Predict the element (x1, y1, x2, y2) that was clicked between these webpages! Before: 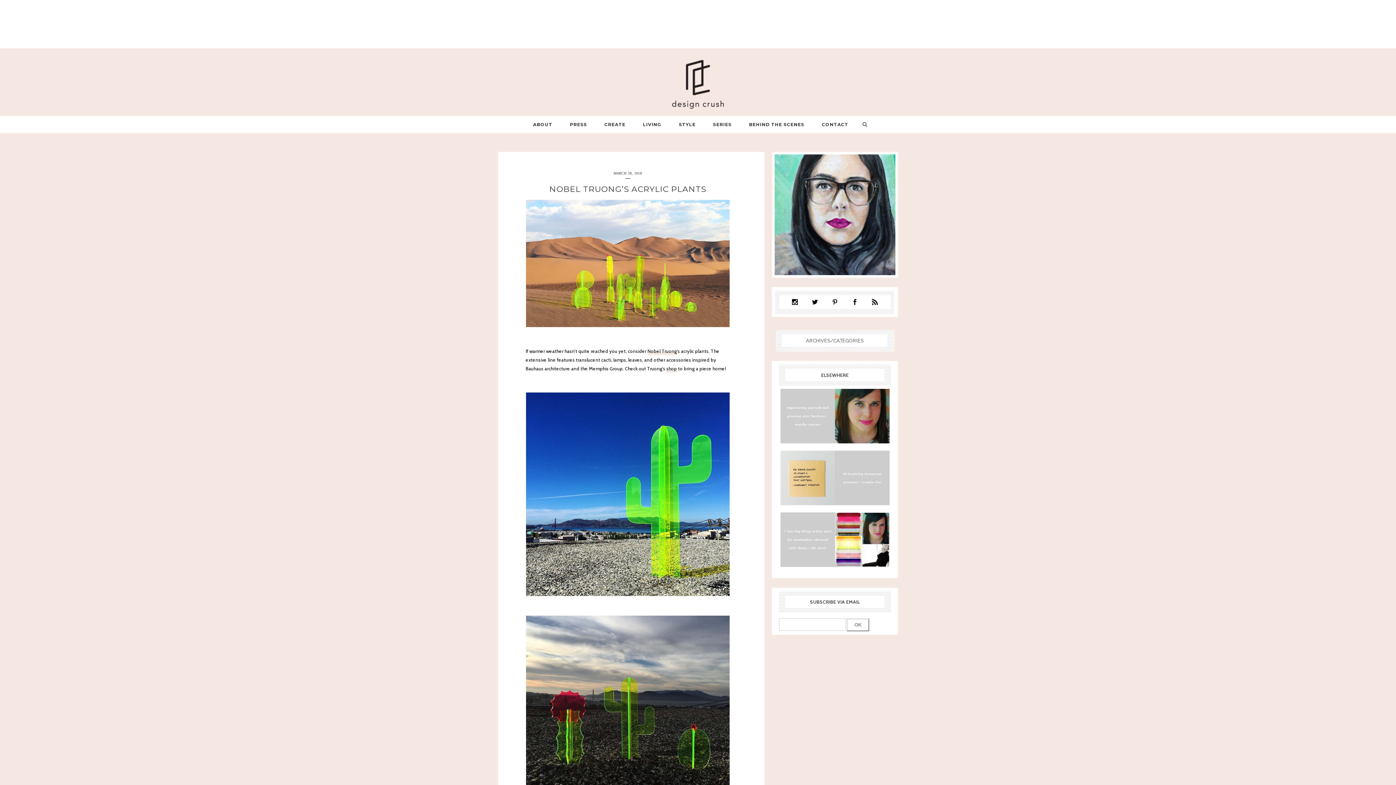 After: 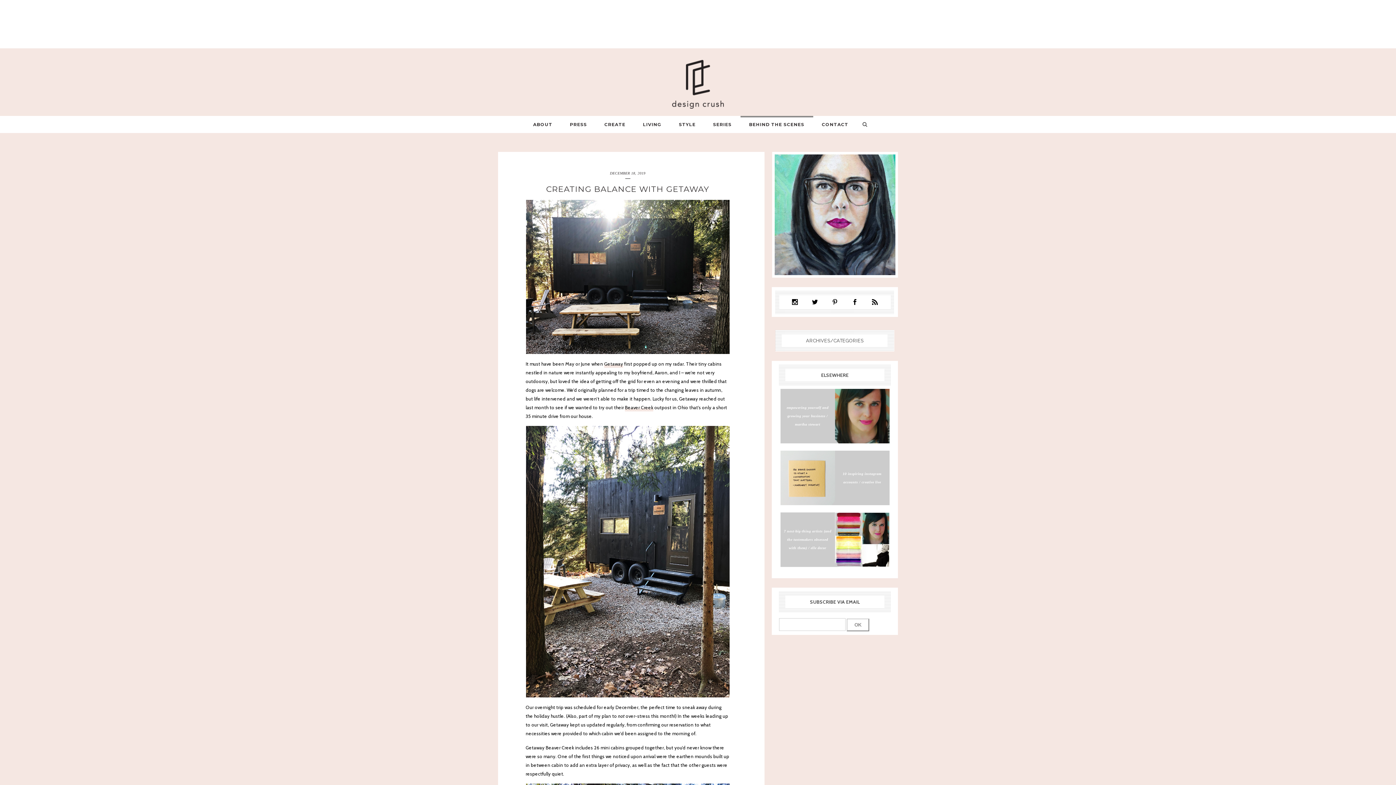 Action: label: BEHIND THE SCENES bbox: (740, 116, 813, 133)